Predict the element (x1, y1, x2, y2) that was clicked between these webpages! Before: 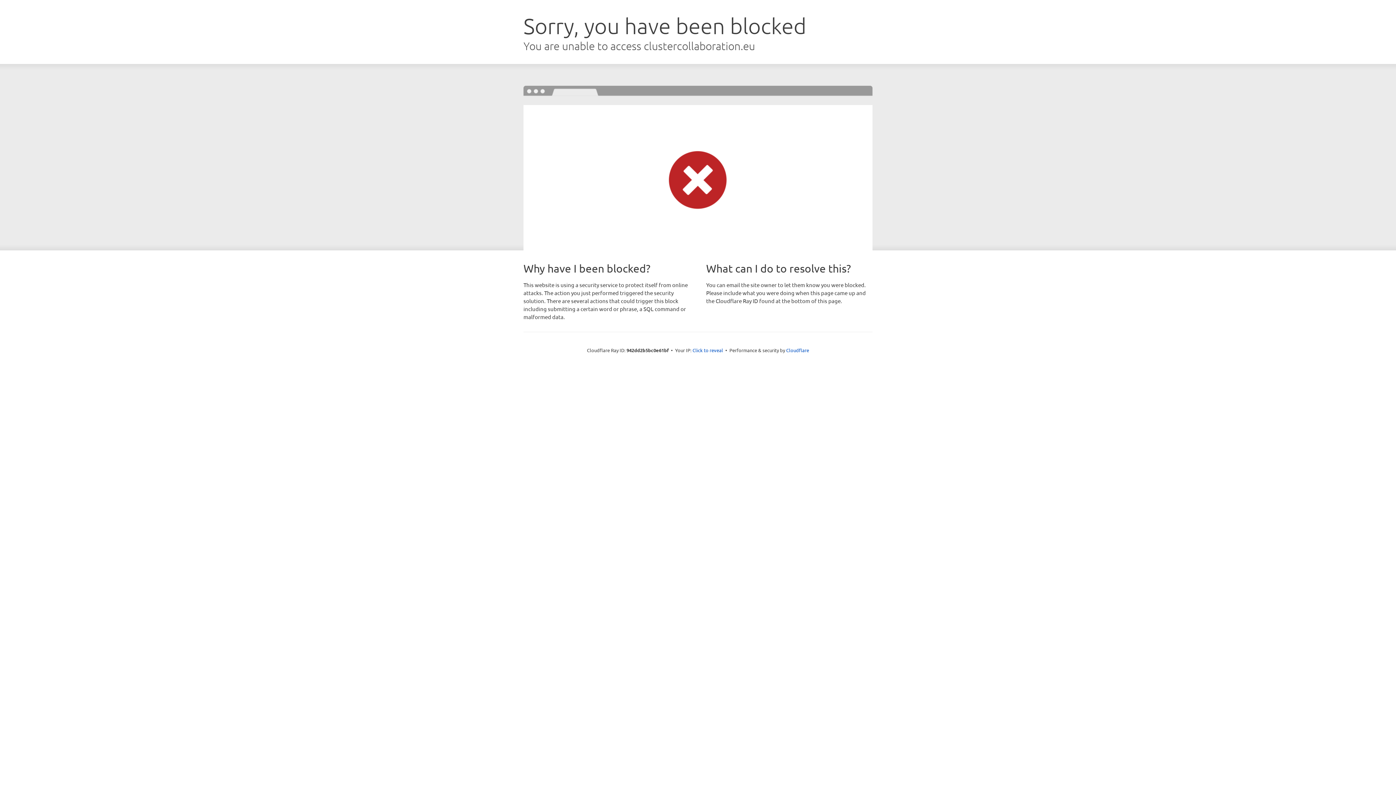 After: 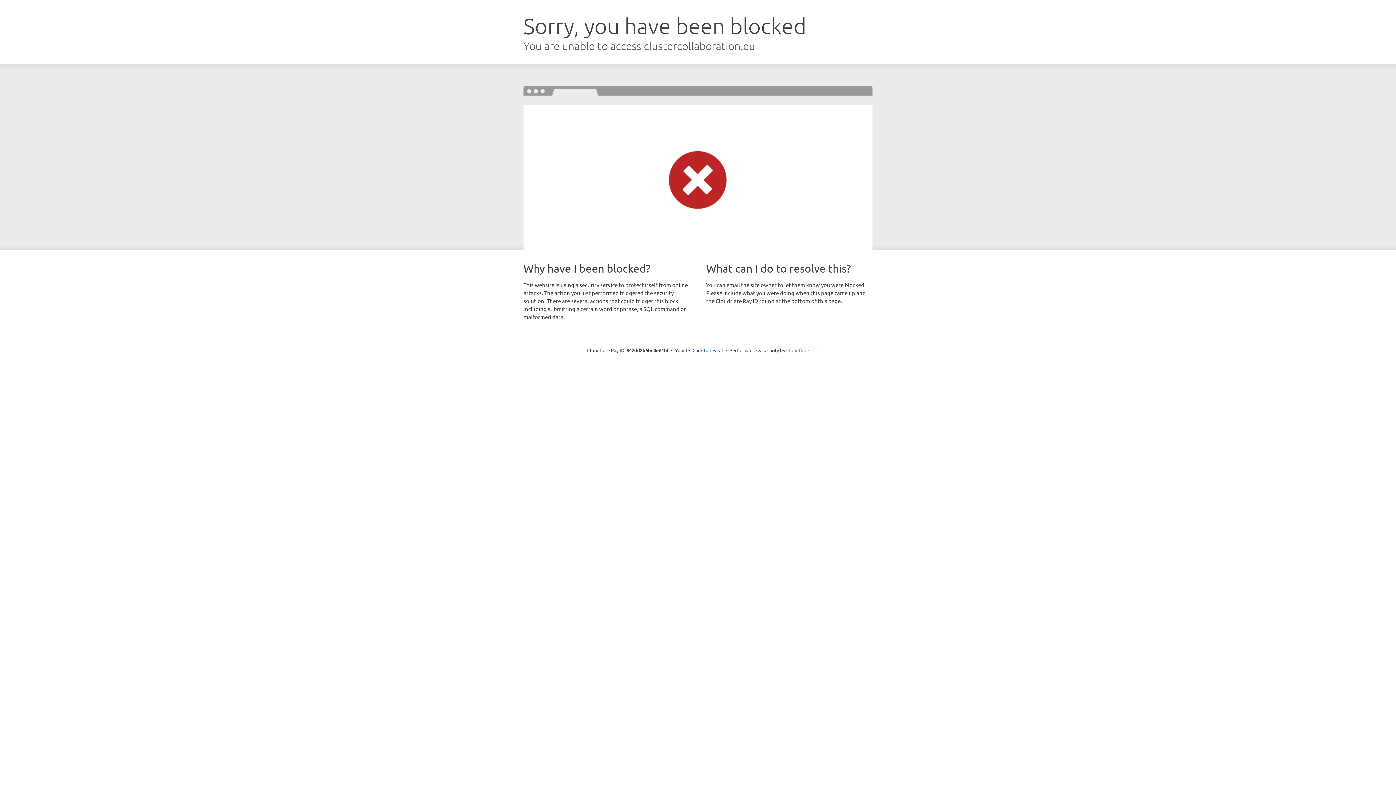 Action: bbox: (786, 347, 809, 353) label: Cloudflare